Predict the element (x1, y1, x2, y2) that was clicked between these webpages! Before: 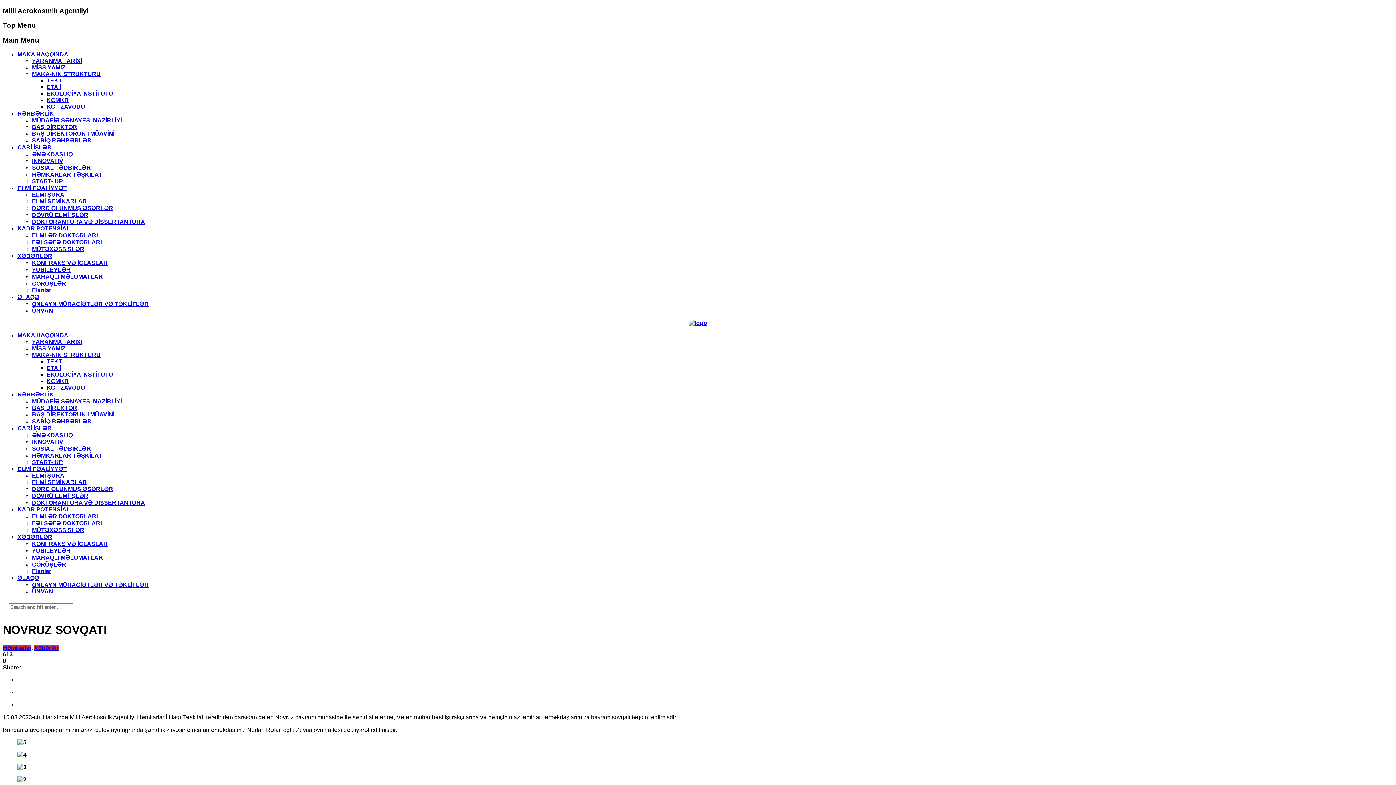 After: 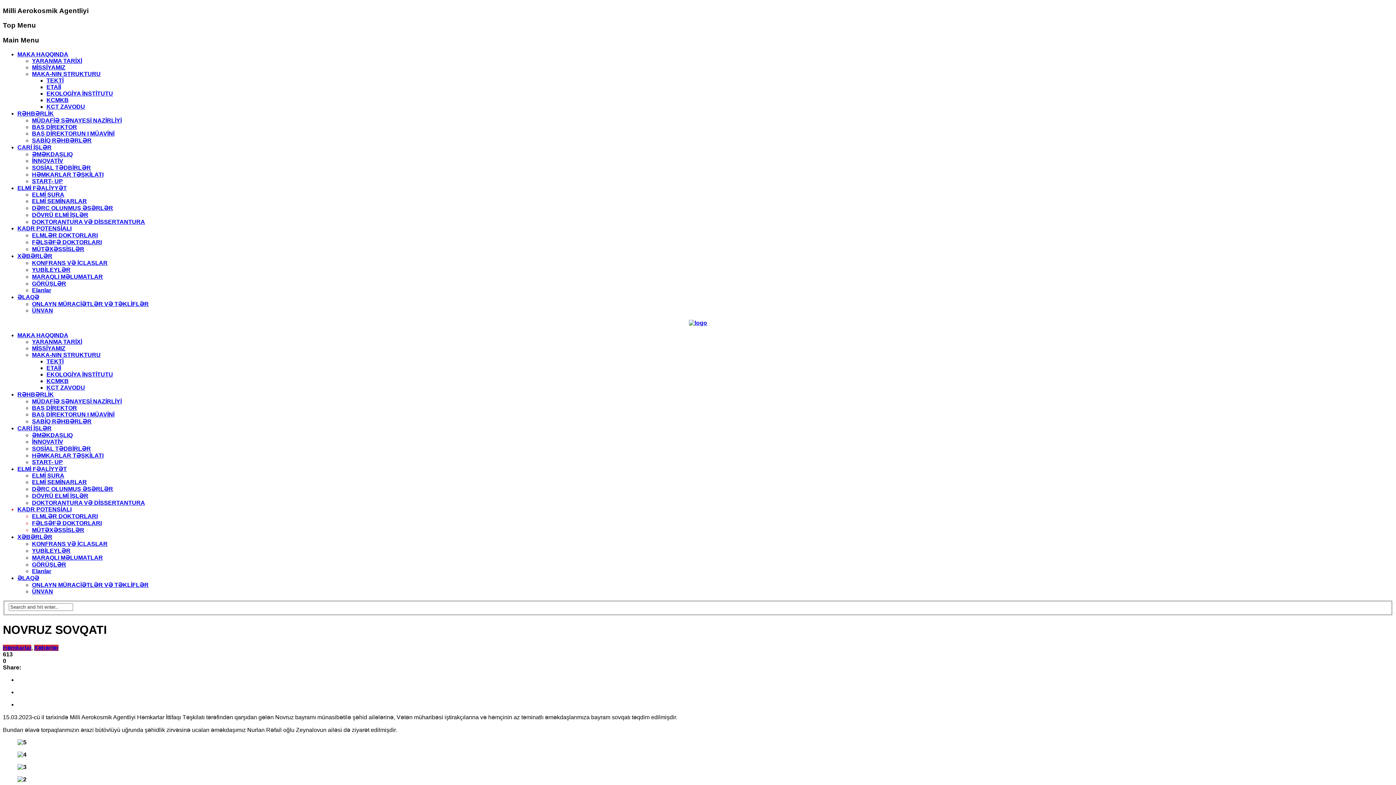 Action: label: KADR POTENSİALI bbox: (17, 506, 71, 512)